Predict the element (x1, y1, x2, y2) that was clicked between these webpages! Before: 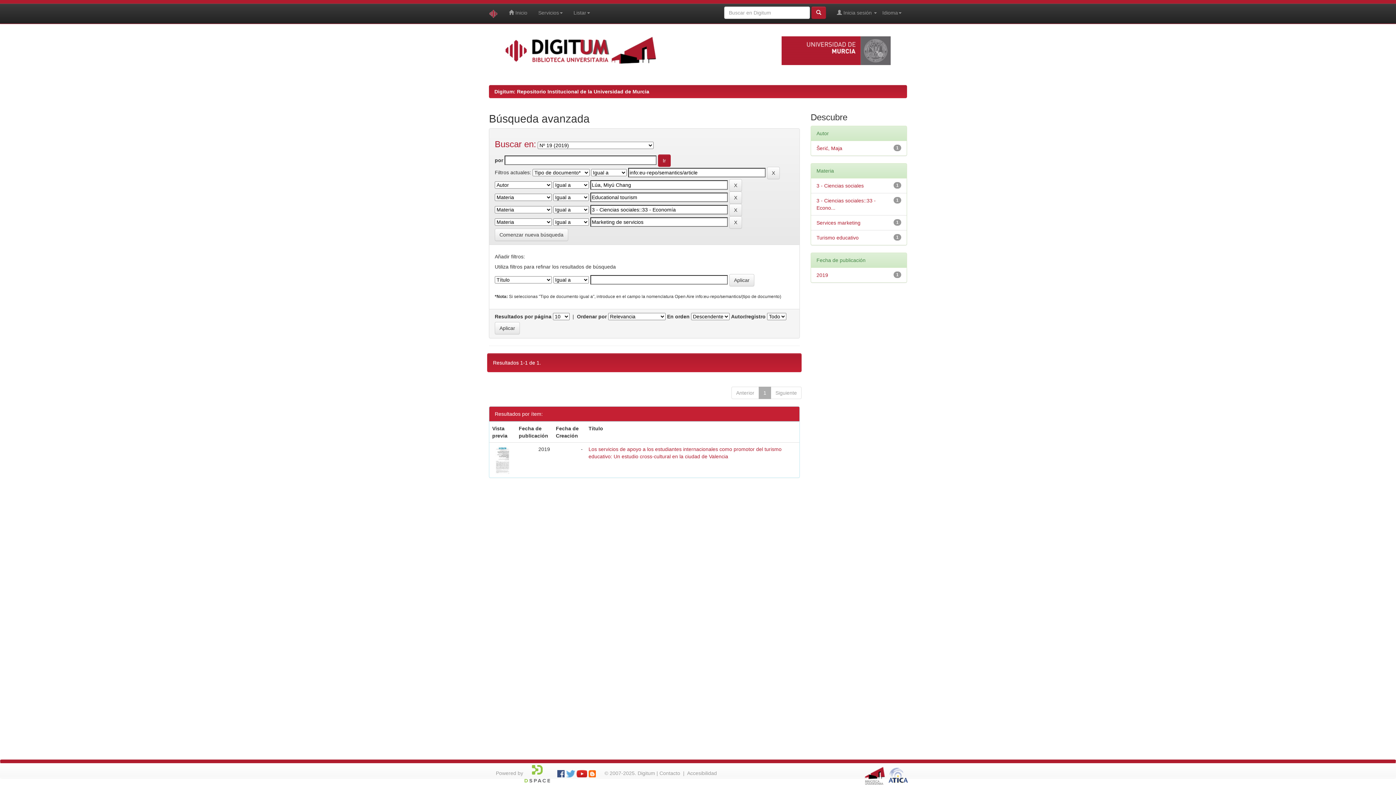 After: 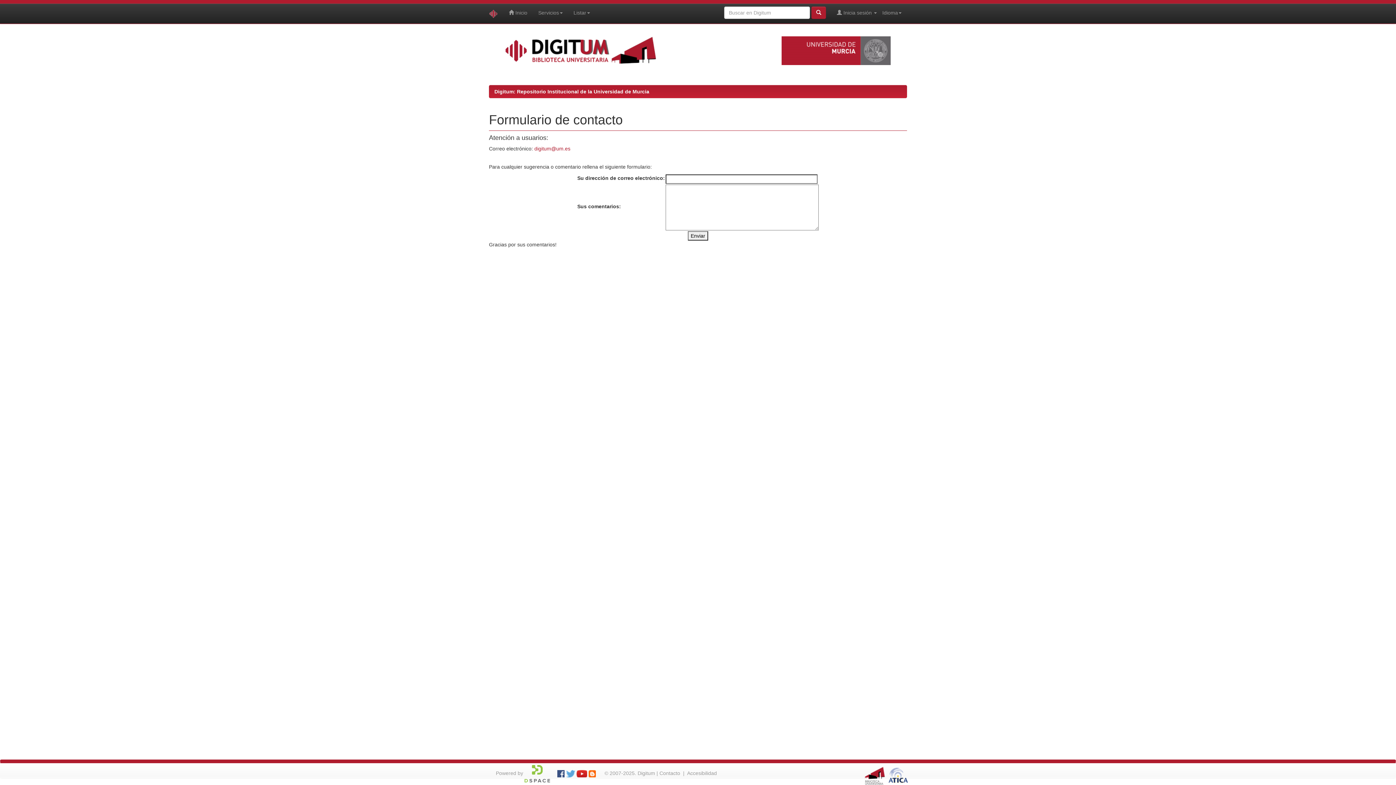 Action: label: Contacto bbox: (659, 770, 680, 776)